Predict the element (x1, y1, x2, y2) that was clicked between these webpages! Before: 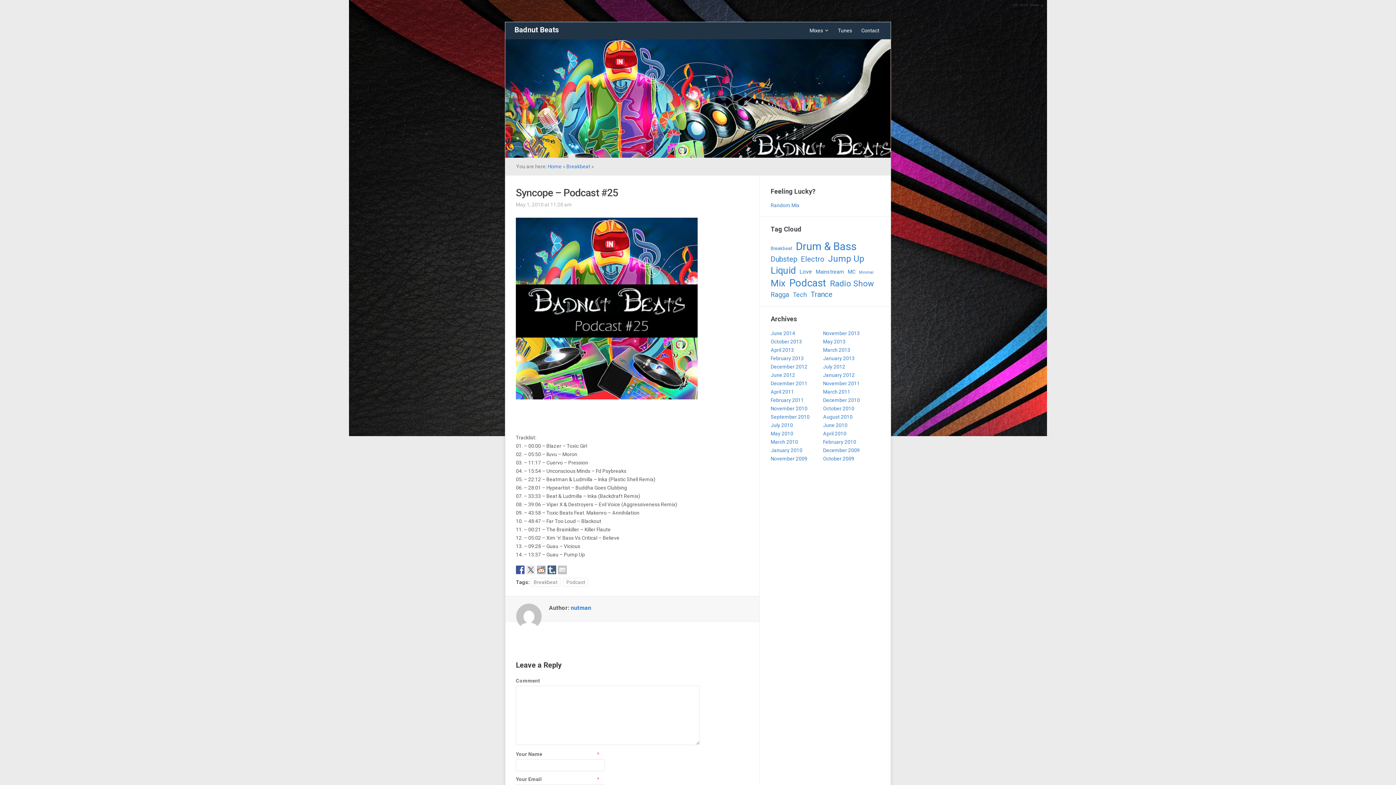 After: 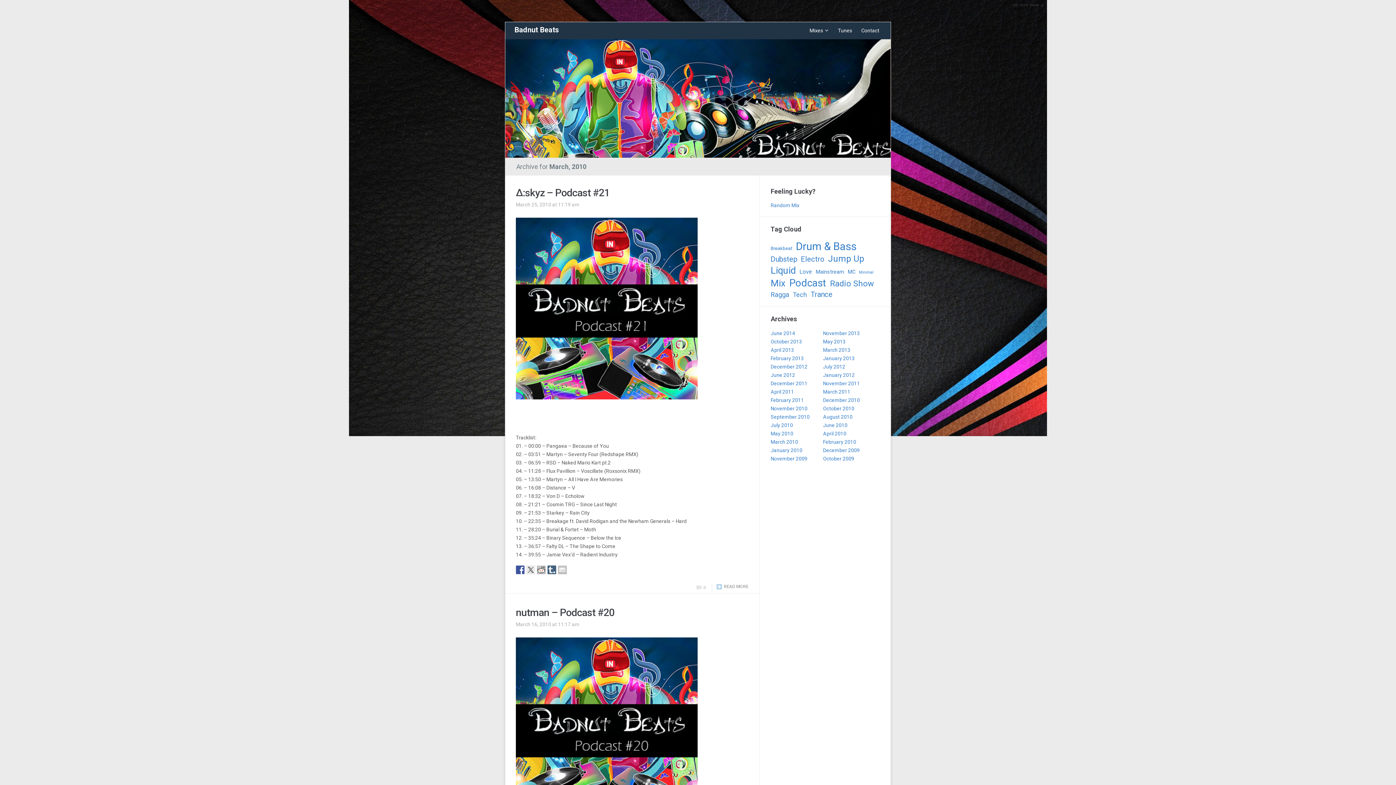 Action: label: March 2010 bbox: (770, 439, 798, 445)